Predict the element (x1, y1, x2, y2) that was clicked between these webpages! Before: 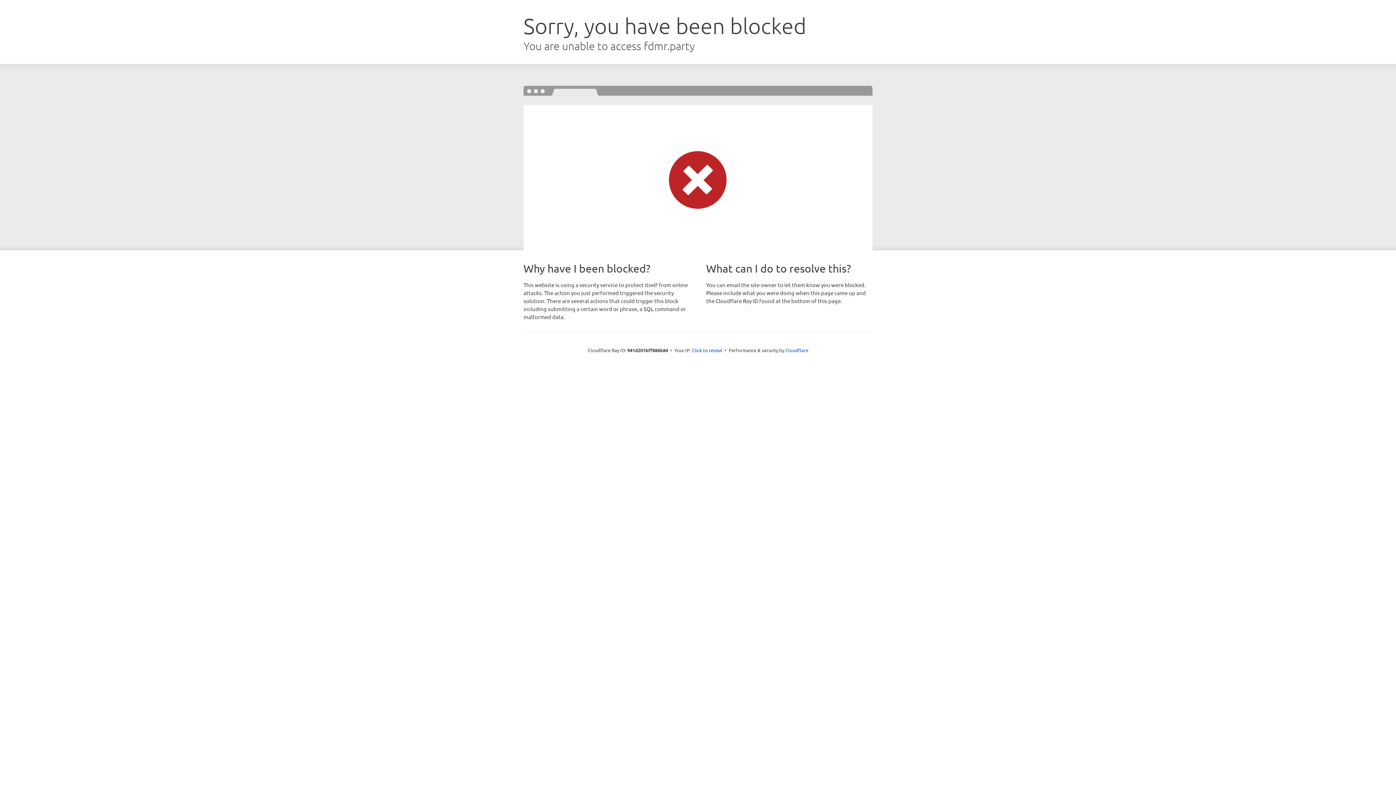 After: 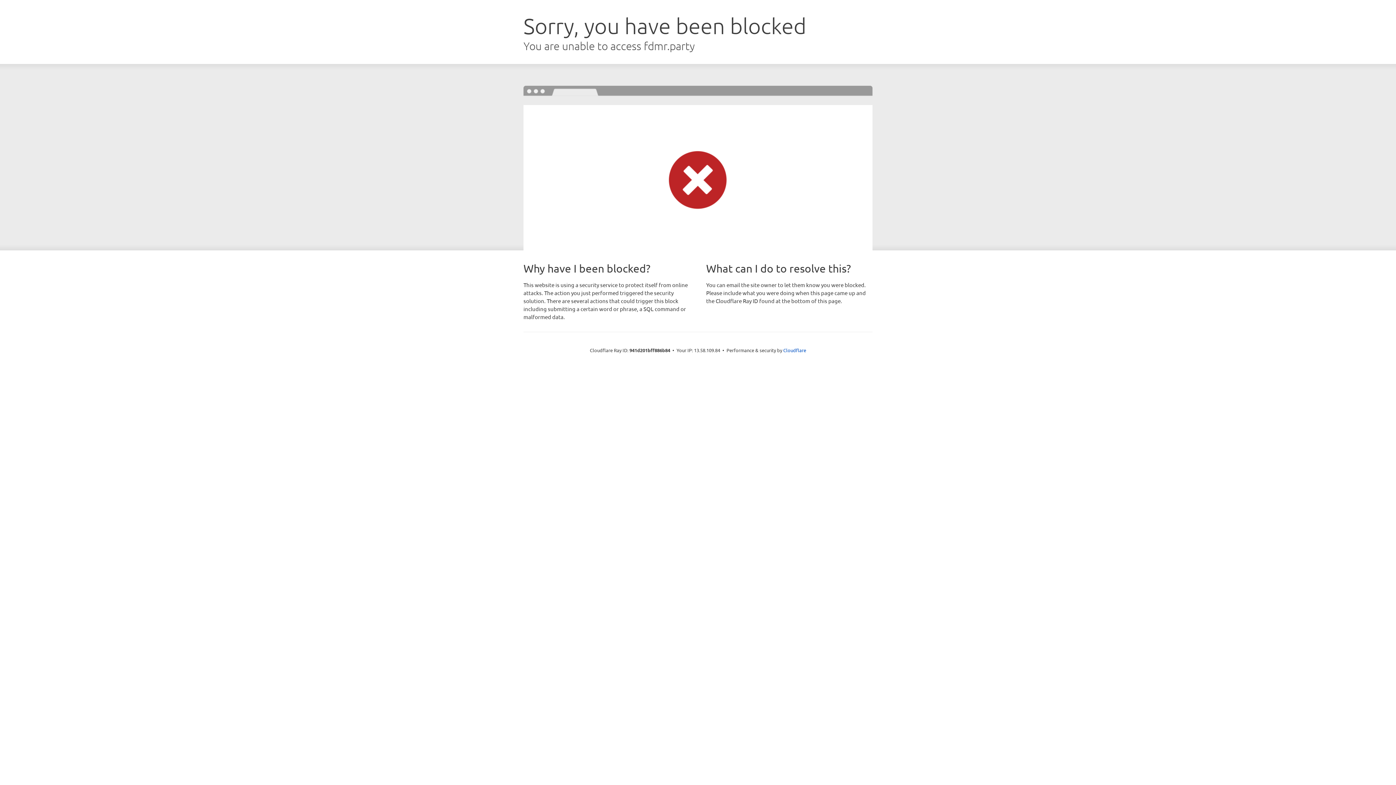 Action: bbox: (692, 346, 722, 353) label: Click to reveal